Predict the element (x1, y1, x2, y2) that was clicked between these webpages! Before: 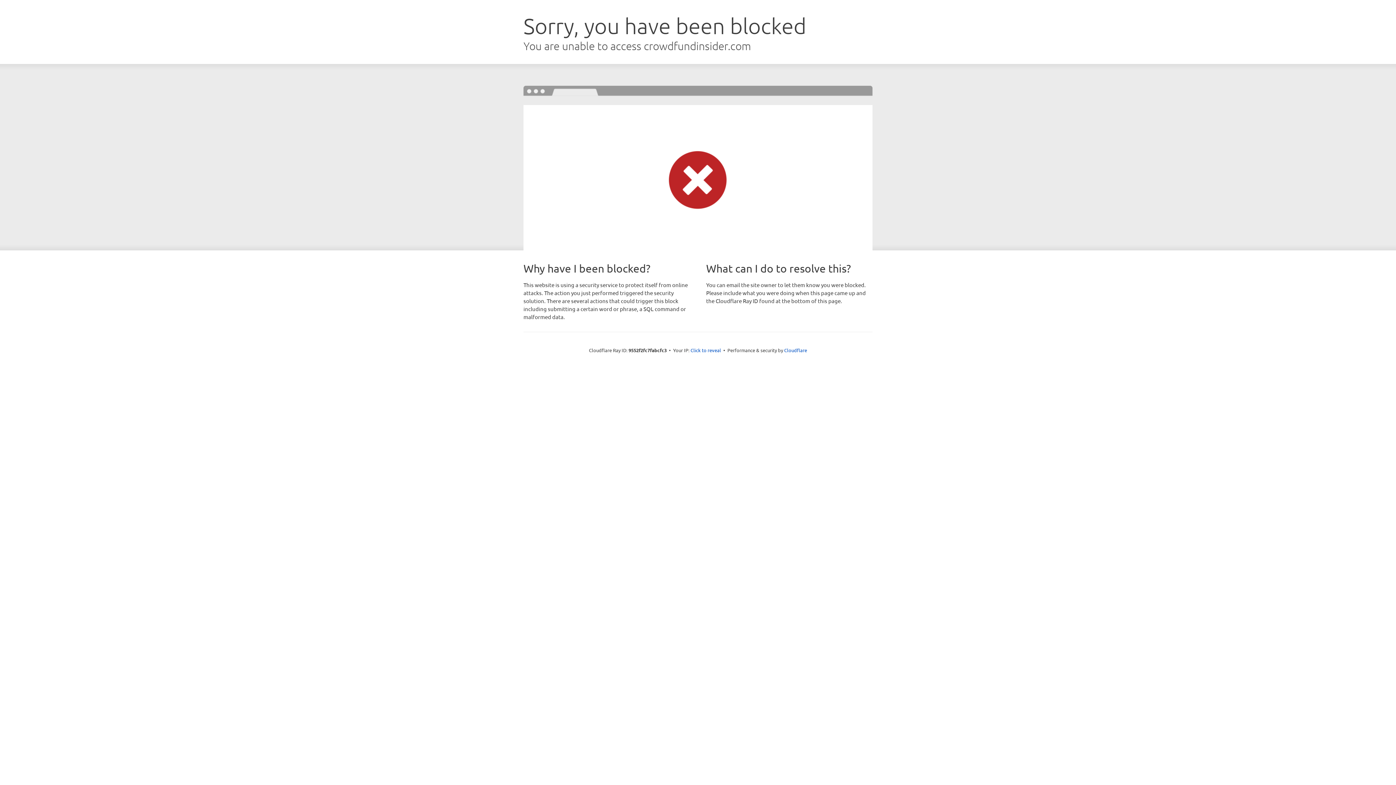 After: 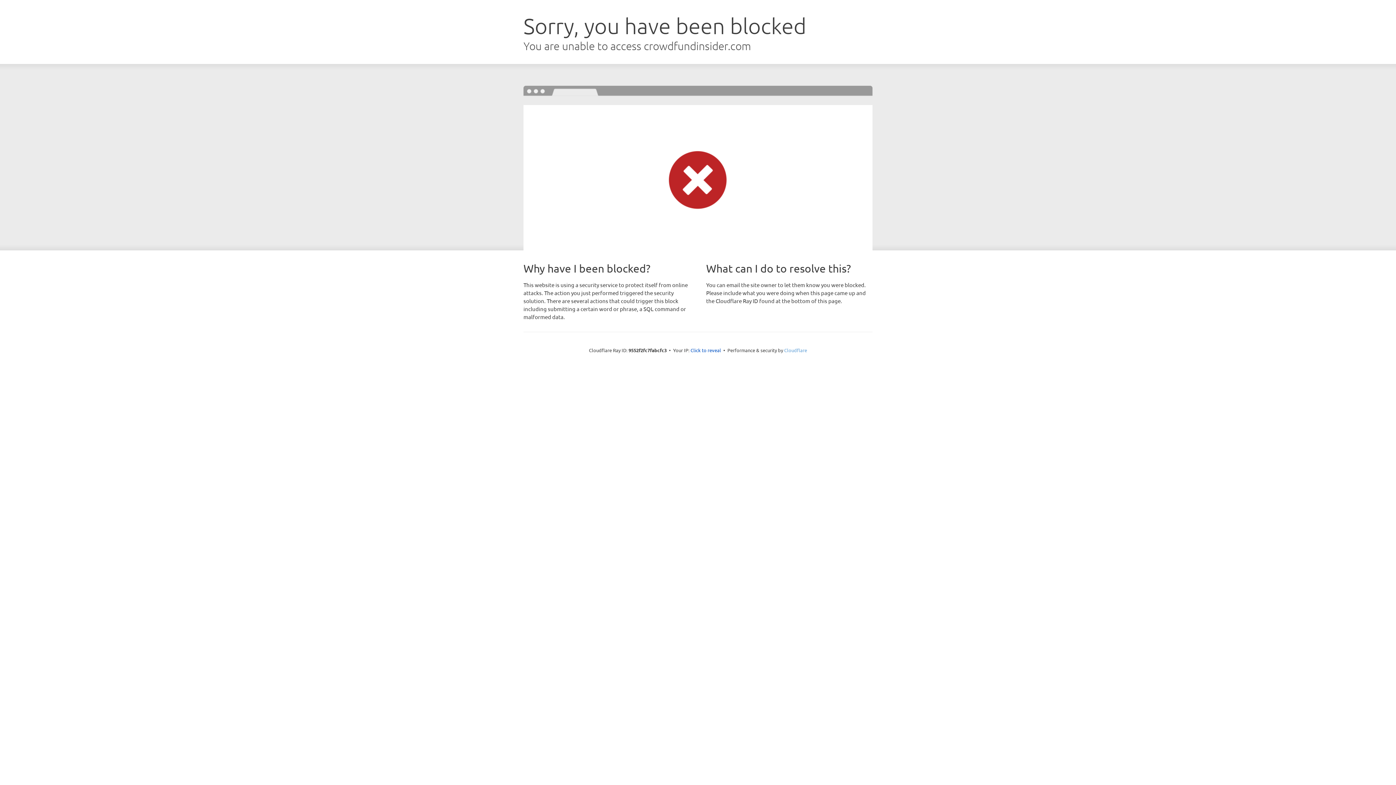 Action: bbox: (784, 347, 807, 353) label: Cloudflare